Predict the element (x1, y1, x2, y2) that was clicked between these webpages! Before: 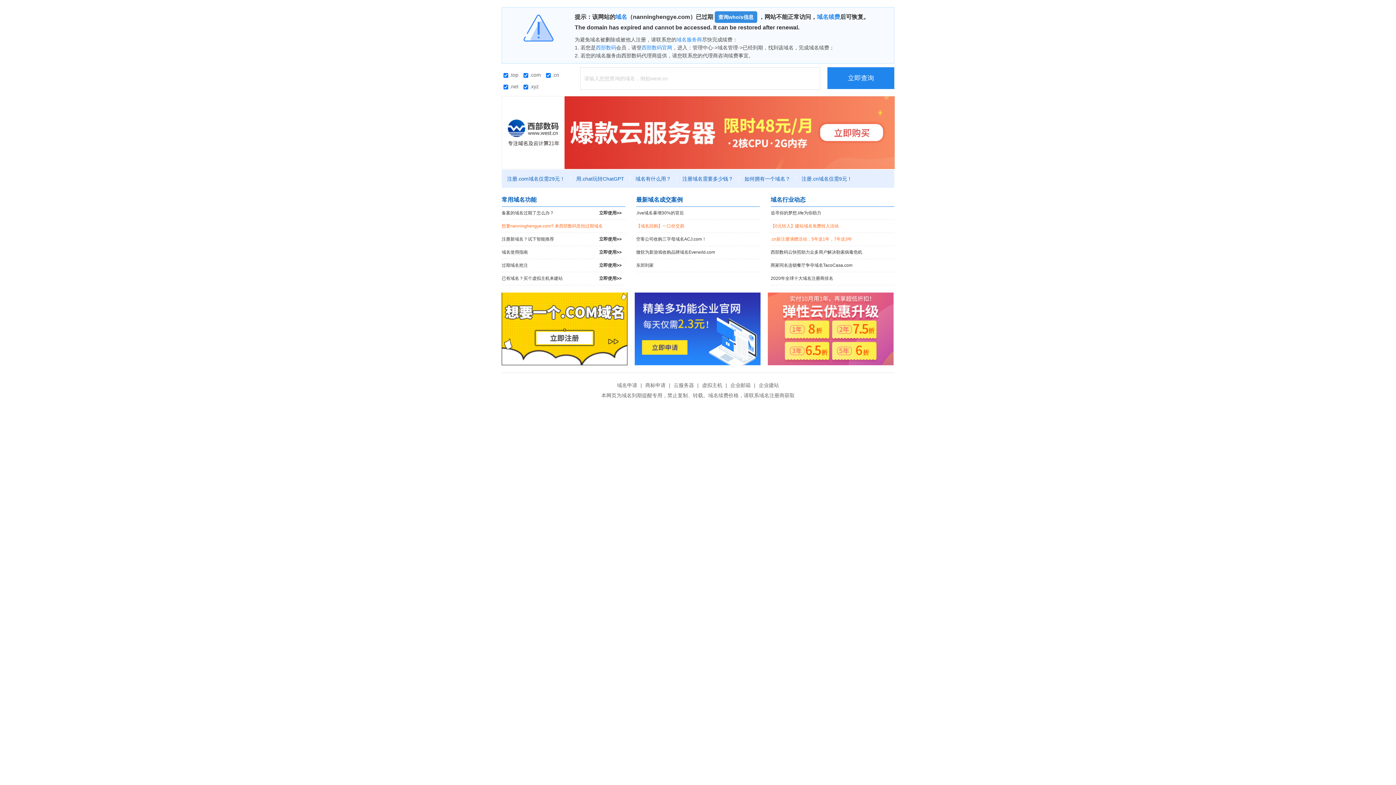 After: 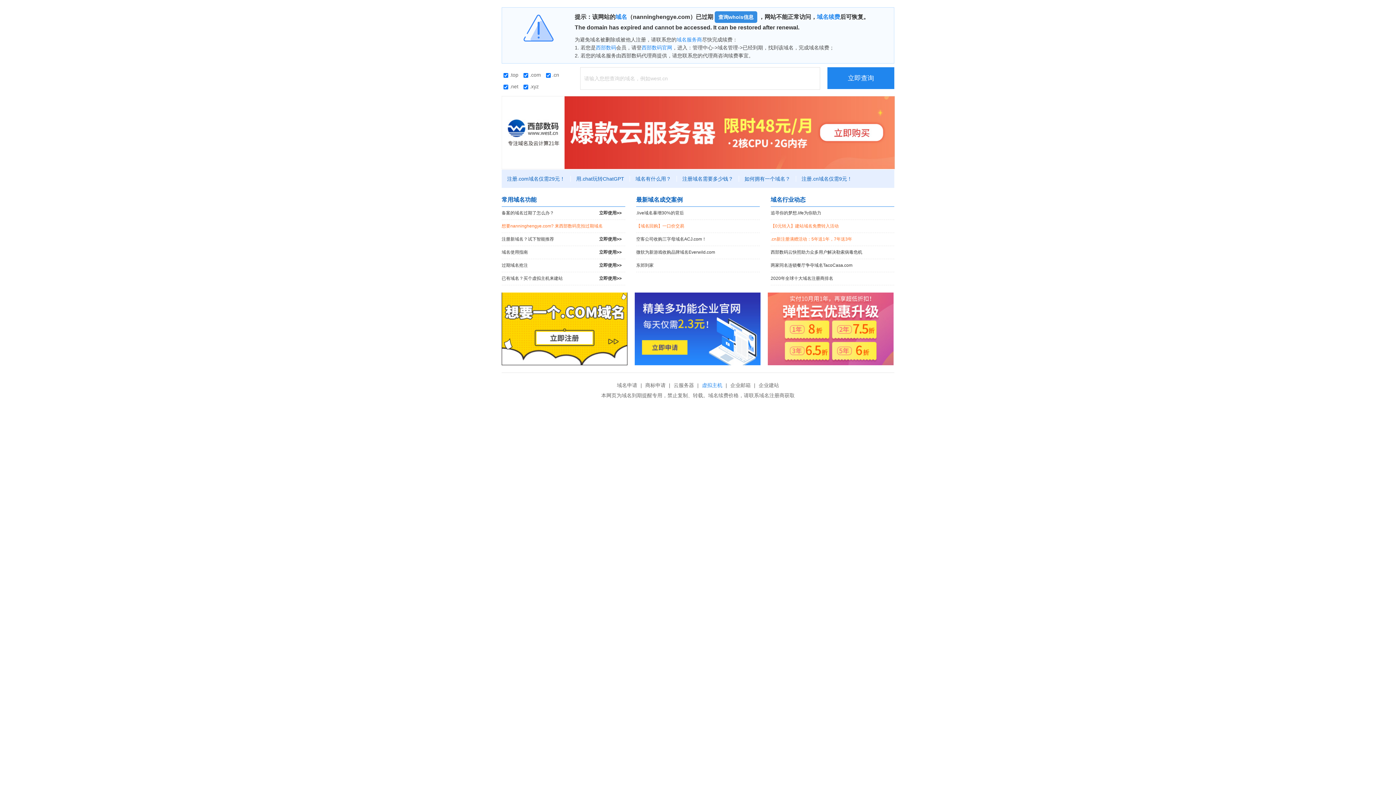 Action: bbox: (700, 382, 724, 388) label: 虚拟主机